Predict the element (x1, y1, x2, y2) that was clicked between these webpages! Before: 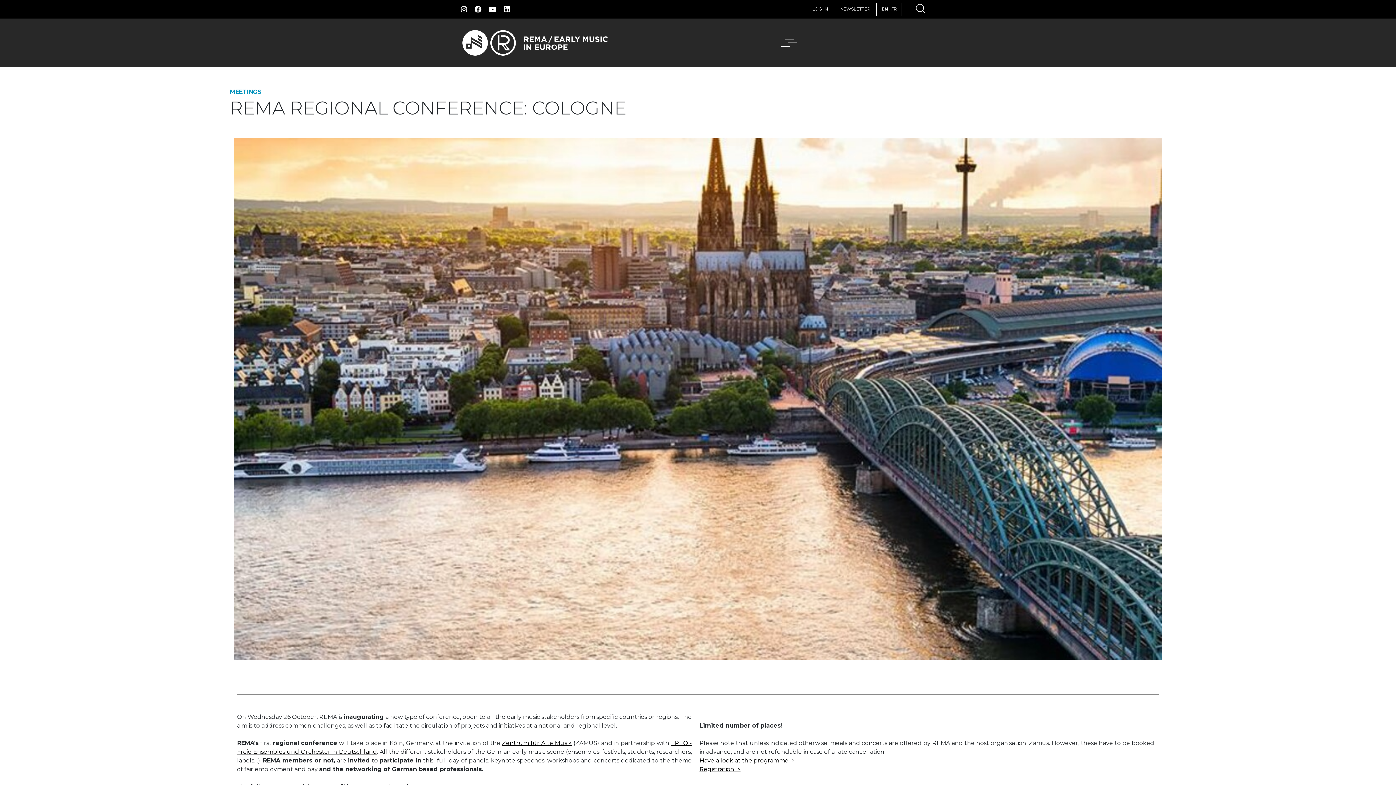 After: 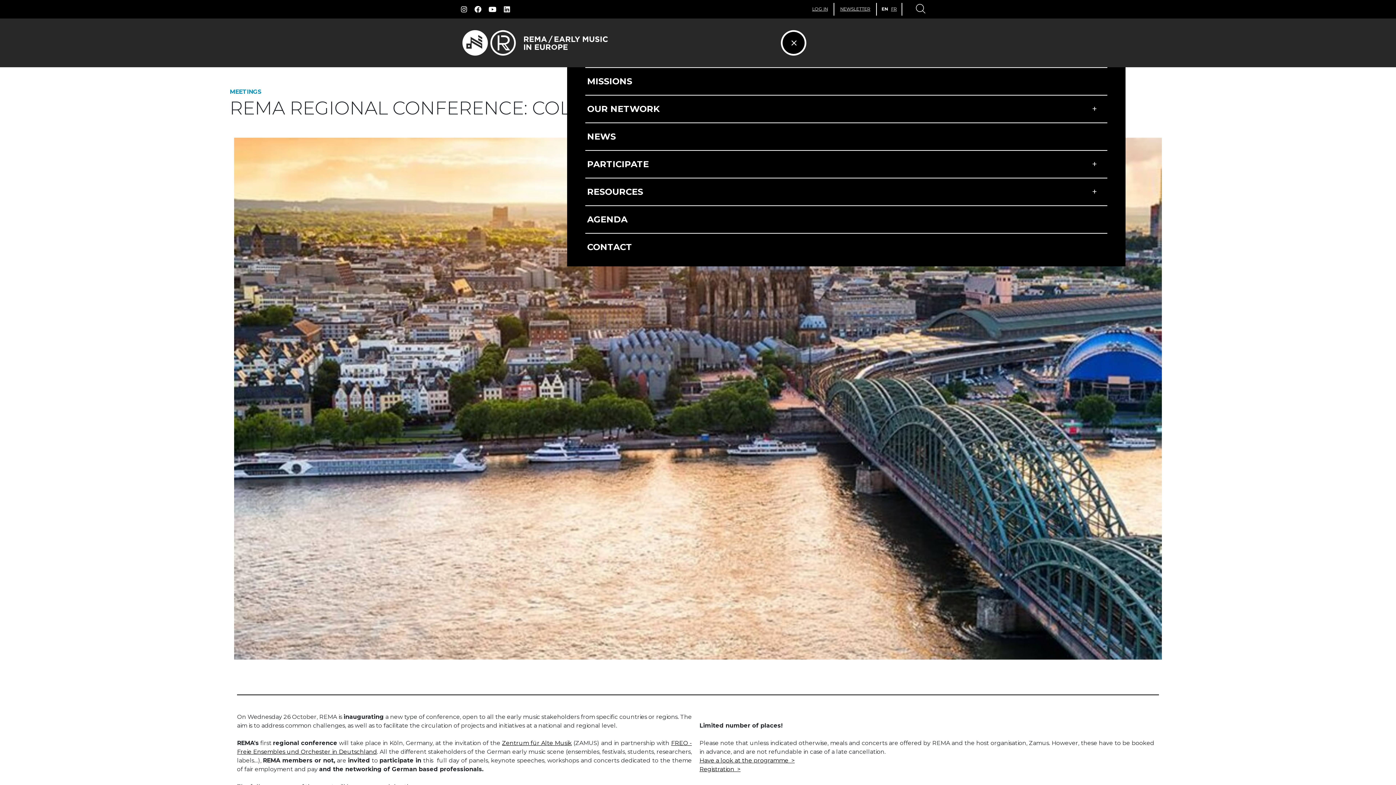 Action: bbox: (781, 30, 806, 55)